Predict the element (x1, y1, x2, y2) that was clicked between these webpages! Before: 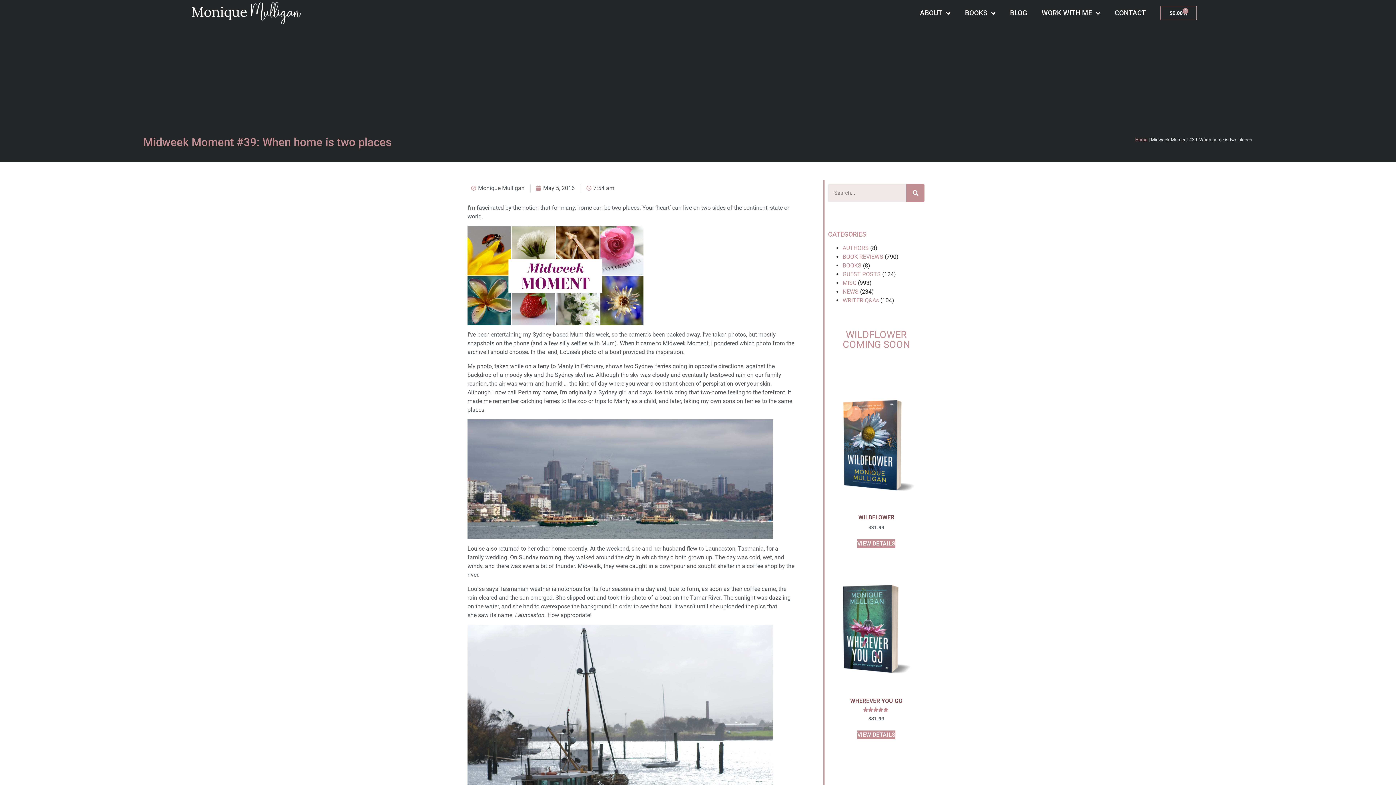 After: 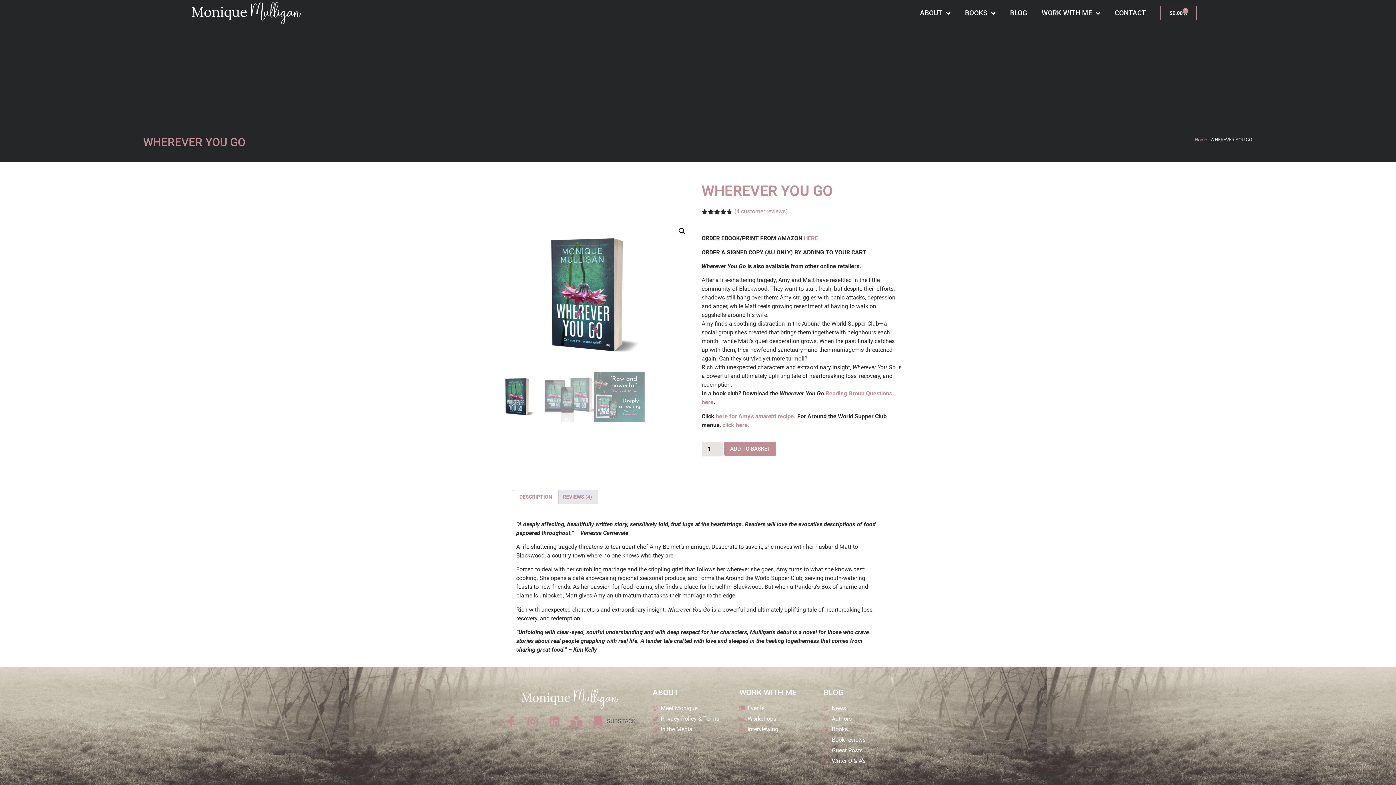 Action: bbox: (857, 730, 895, 739) label: VIEW DETAILS